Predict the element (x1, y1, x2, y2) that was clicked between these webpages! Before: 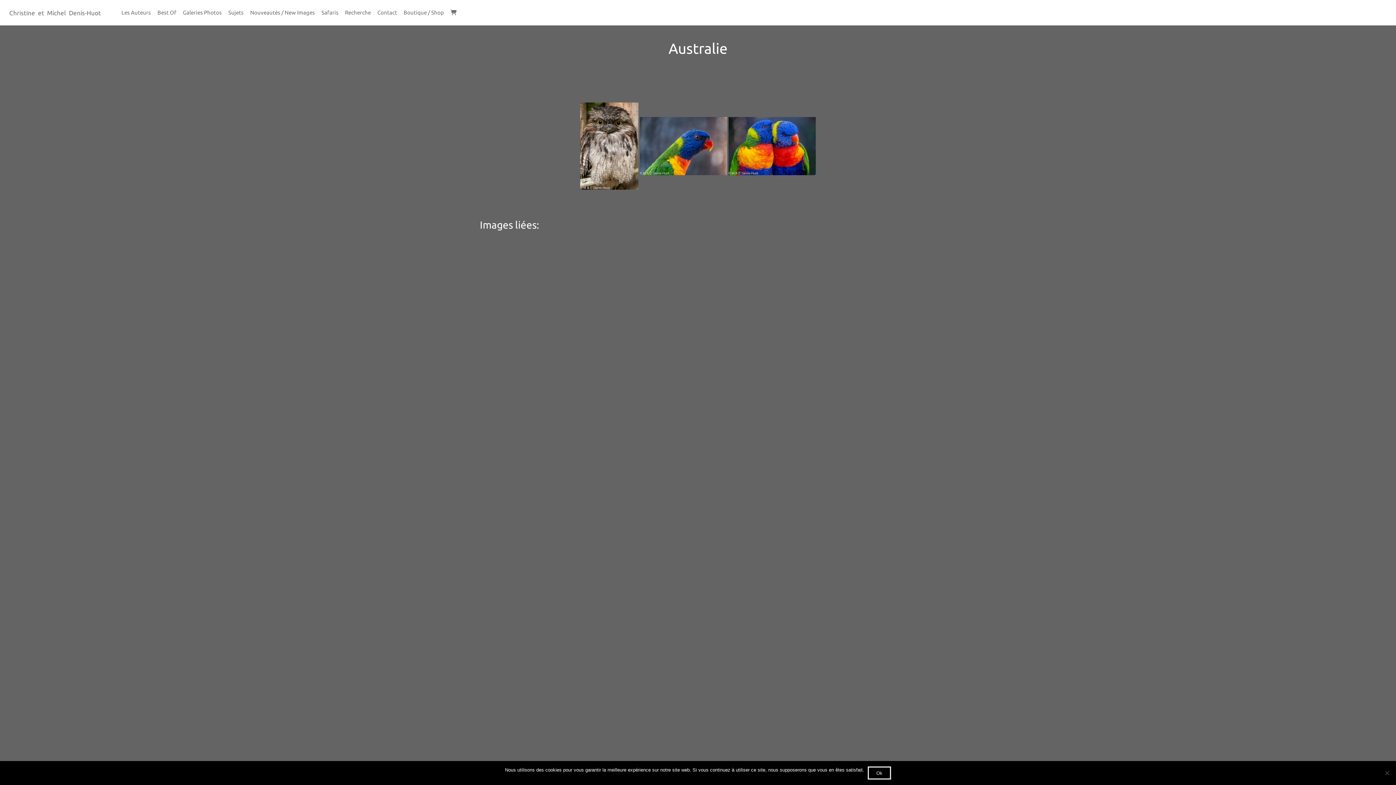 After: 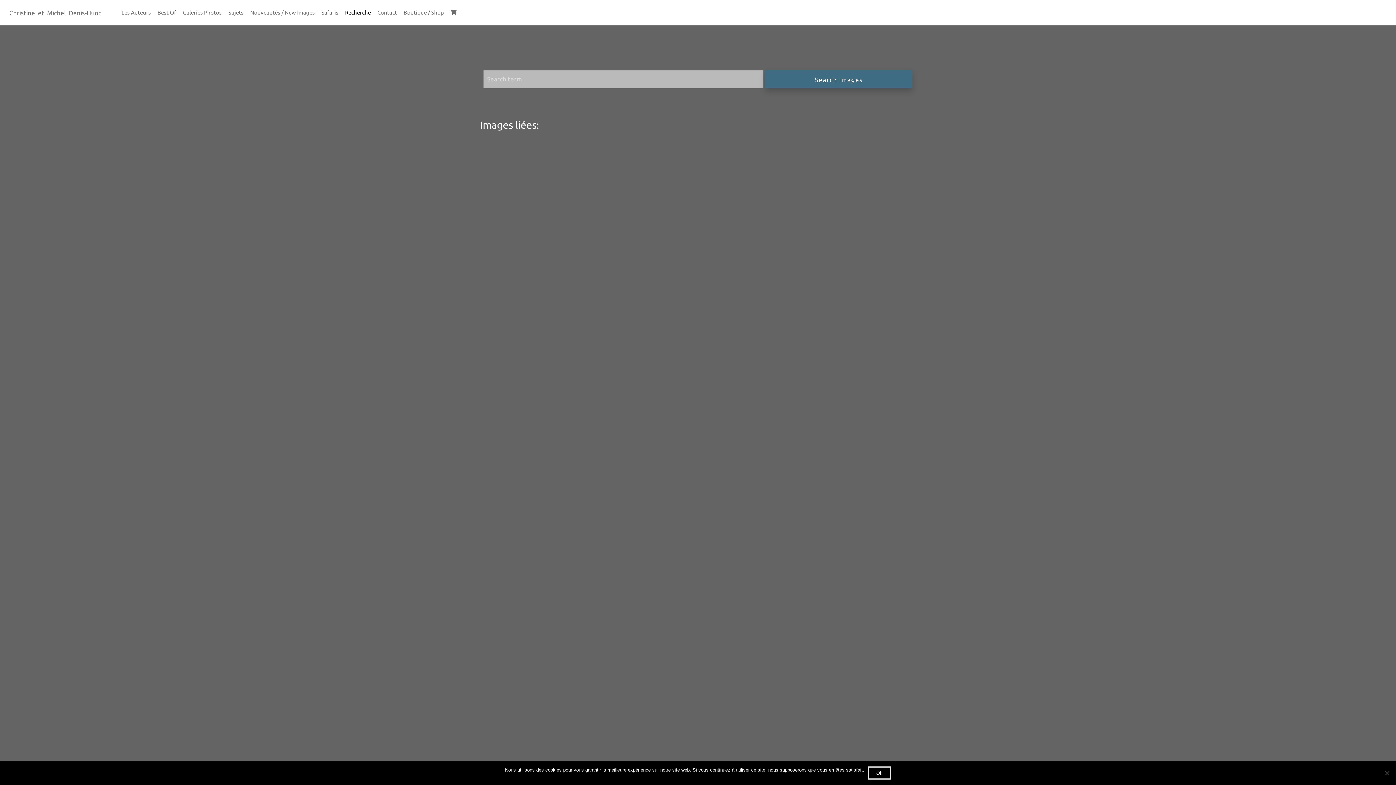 Action: label: Recherche bbox: (341, 3, 374, 21)